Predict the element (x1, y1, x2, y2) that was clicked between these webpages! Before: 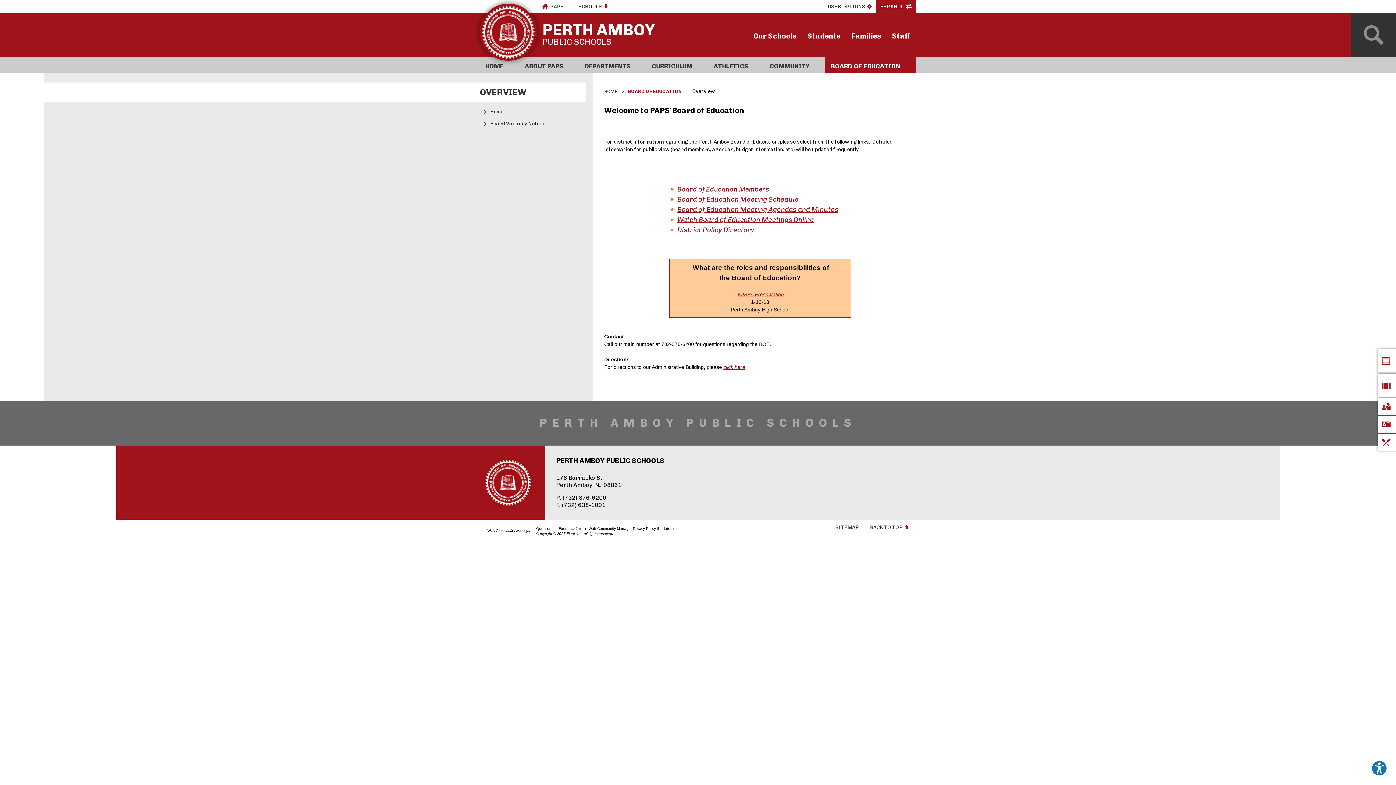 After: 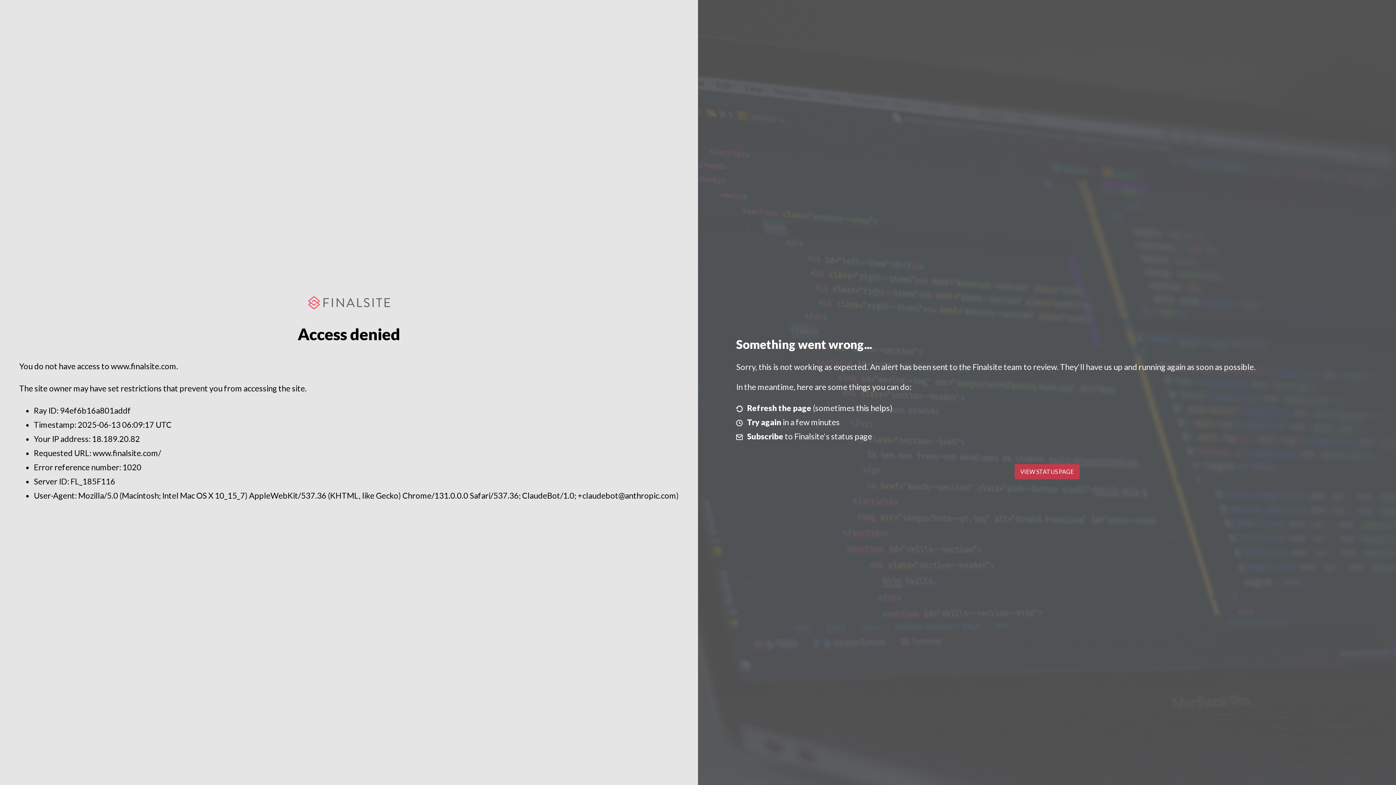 Action: bbox: (487, 528, 530, 534)